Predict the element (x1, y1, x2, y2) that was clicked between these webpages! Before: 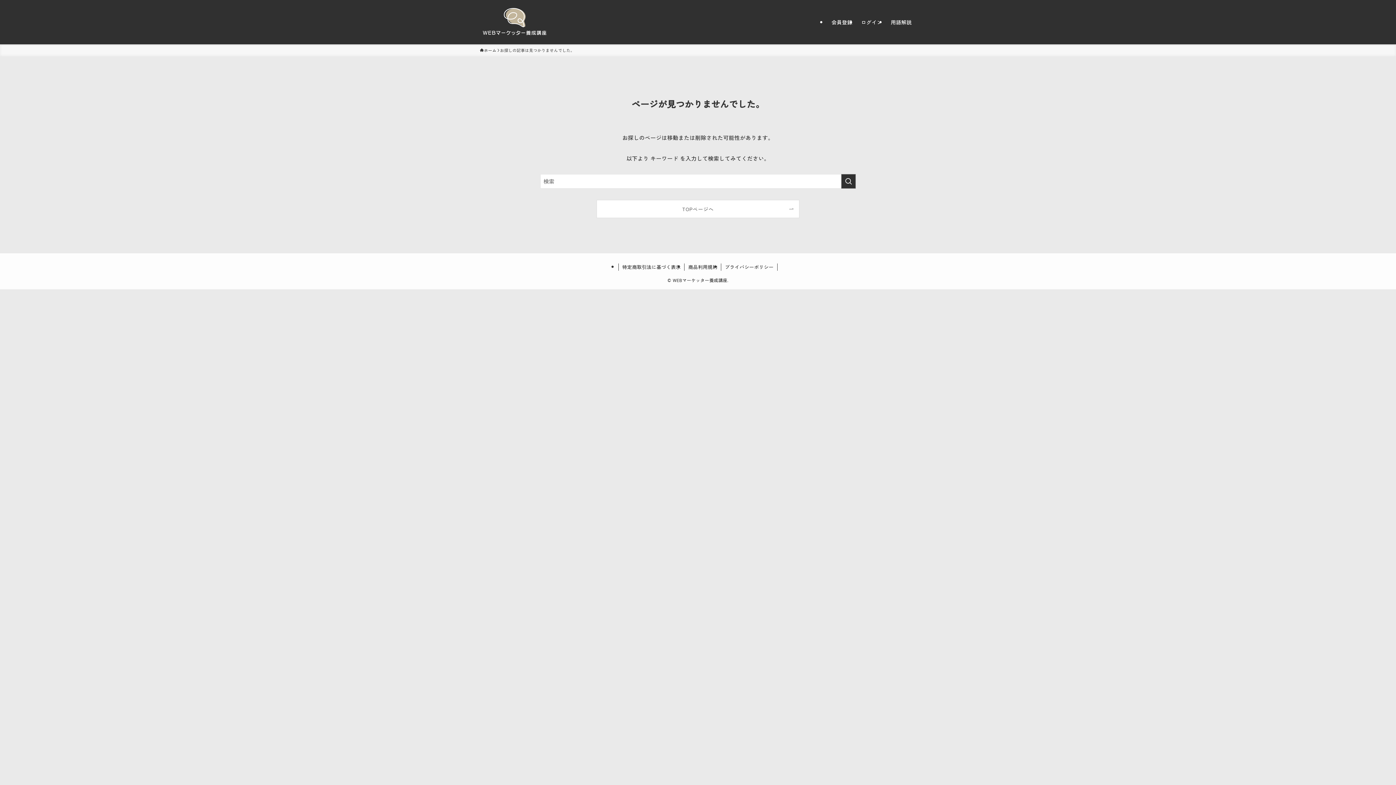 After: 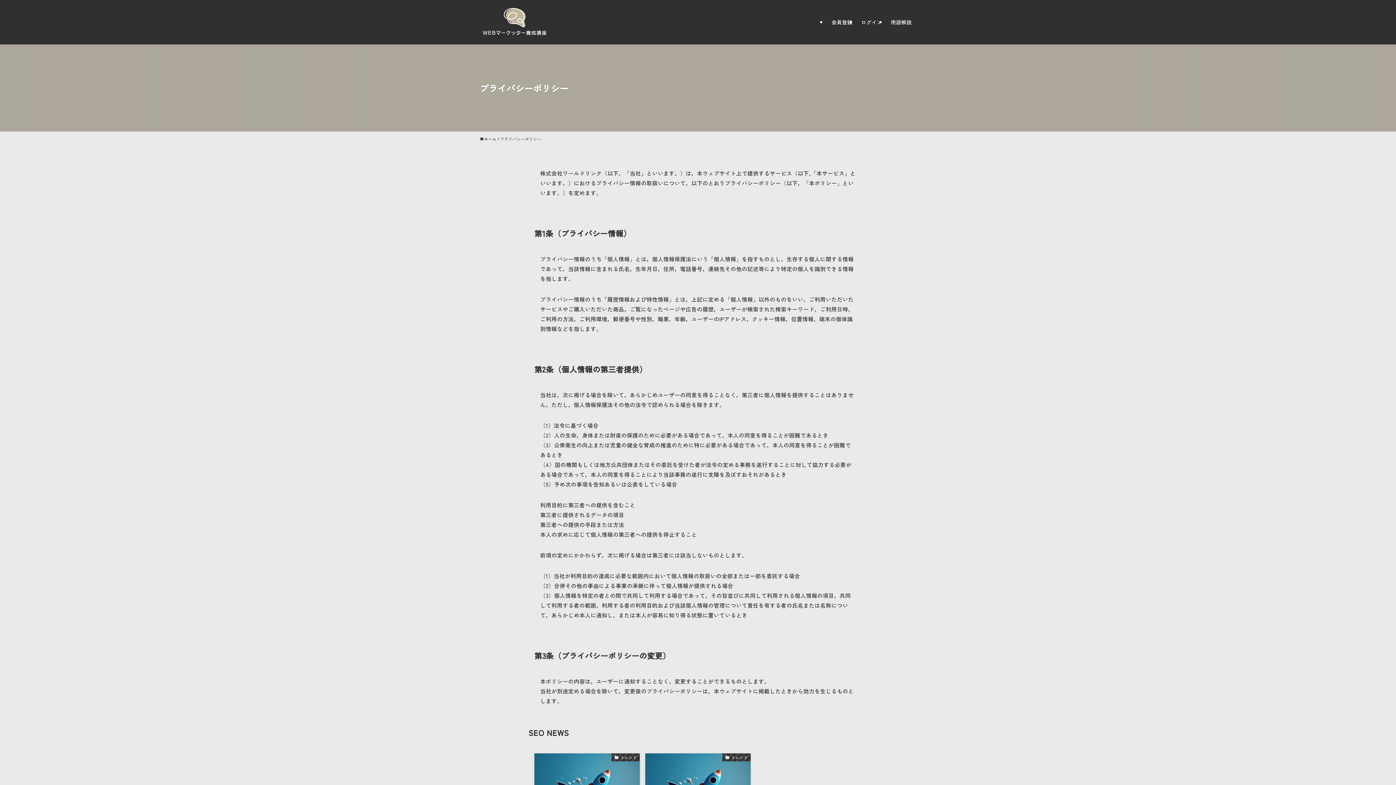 Action: bbox: (721, 263, 777, 270) label: プライバシーポリシー